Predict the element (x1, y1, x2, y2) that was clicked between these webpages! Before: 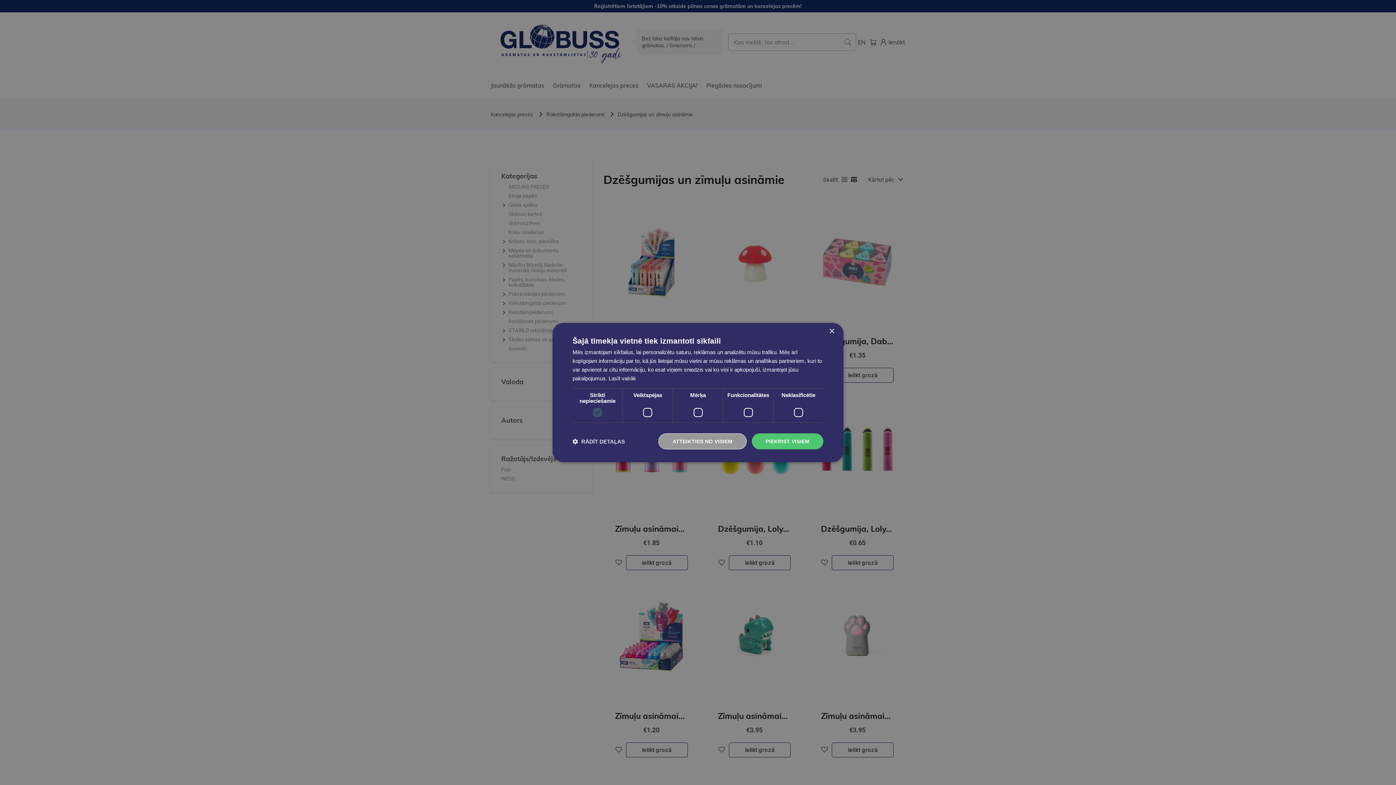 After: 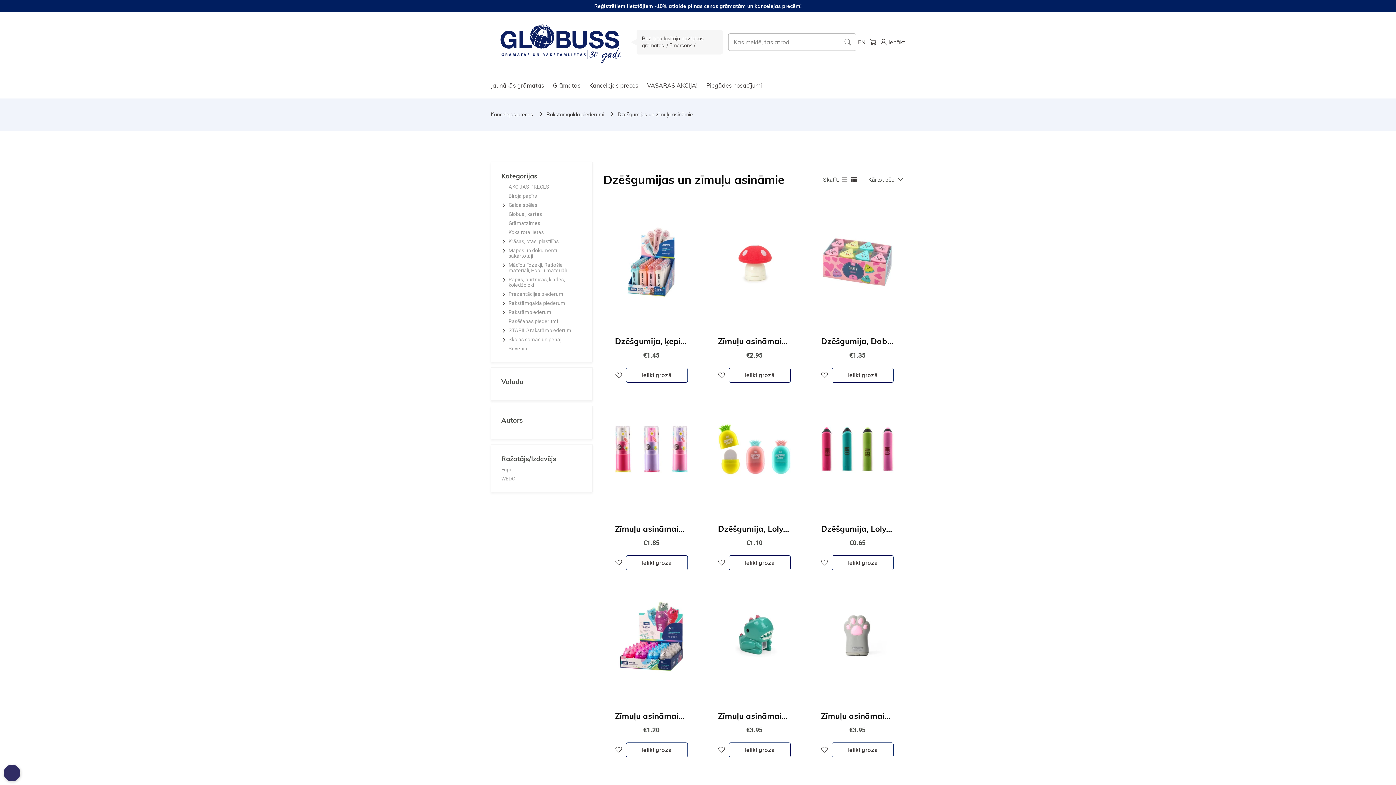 Action: bbox: (752, 433, 823, 449) label: PIEKRIST VISIEM